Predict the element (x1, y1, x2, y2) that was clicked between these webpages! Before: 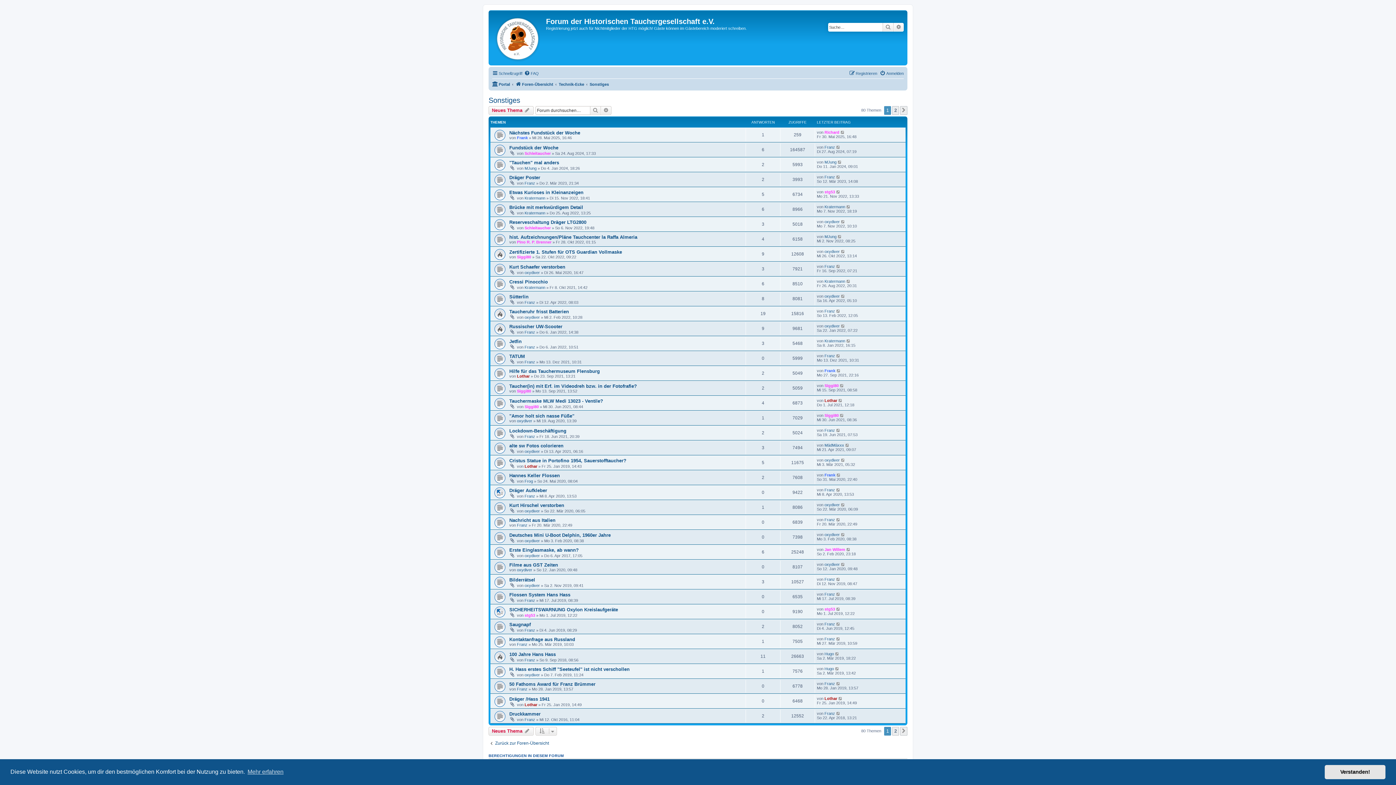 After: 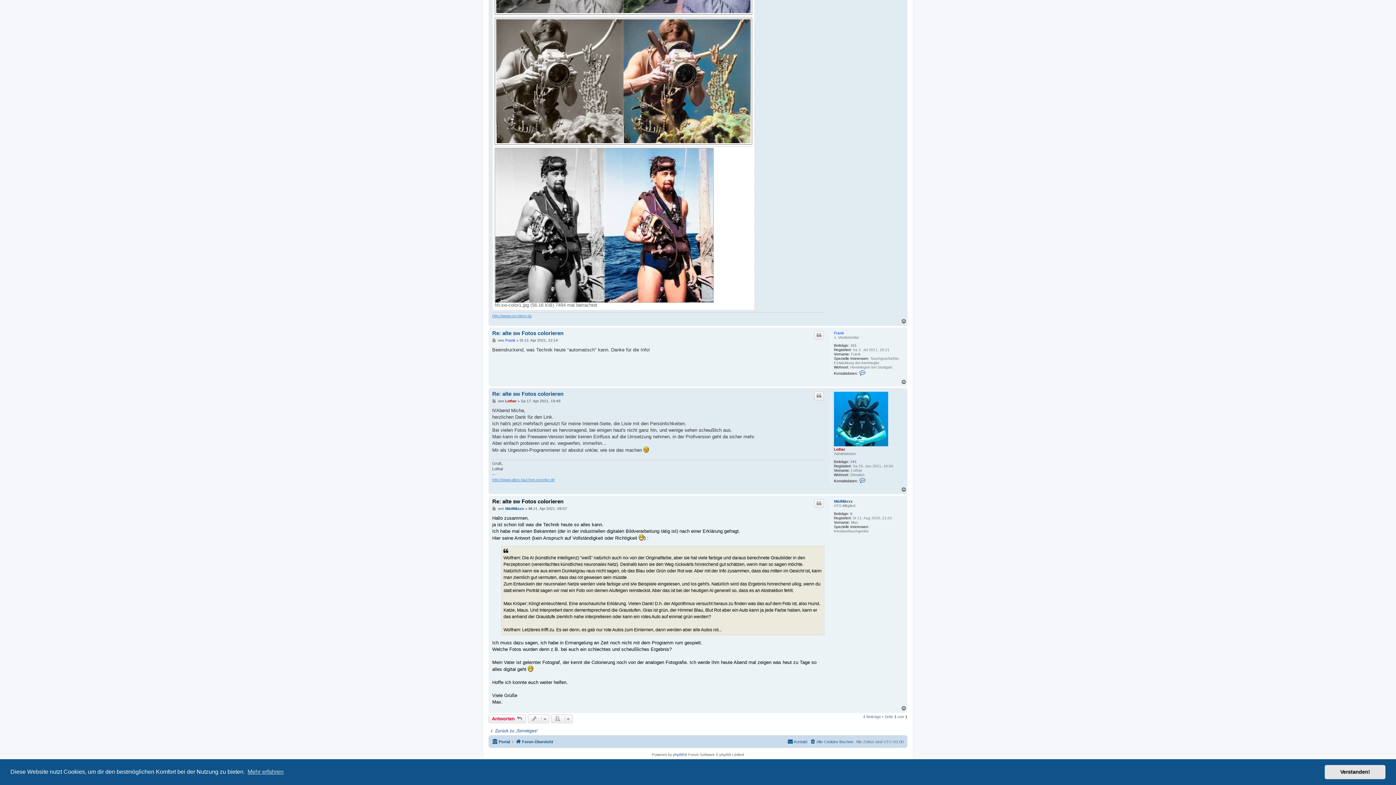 Action: bbox: (845, 443, 850, 447)